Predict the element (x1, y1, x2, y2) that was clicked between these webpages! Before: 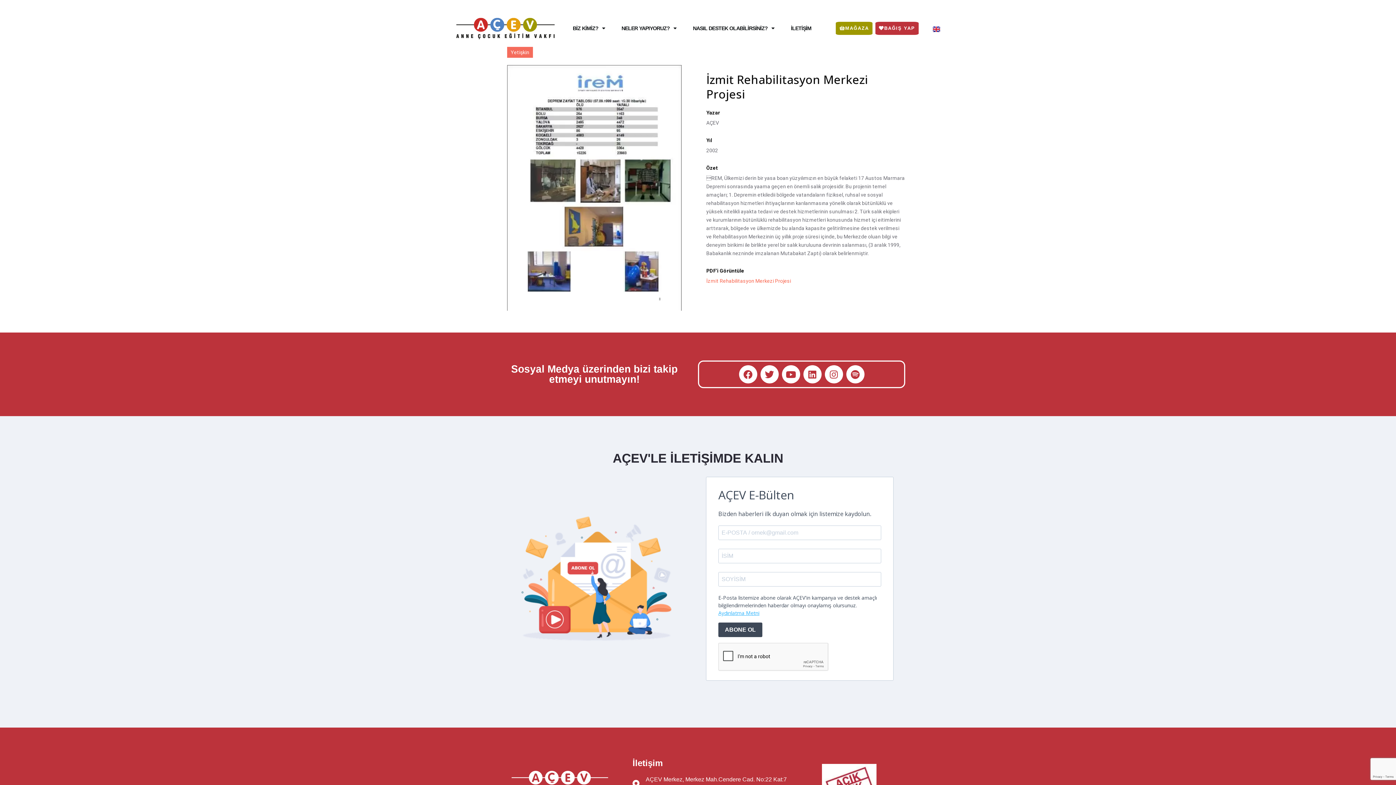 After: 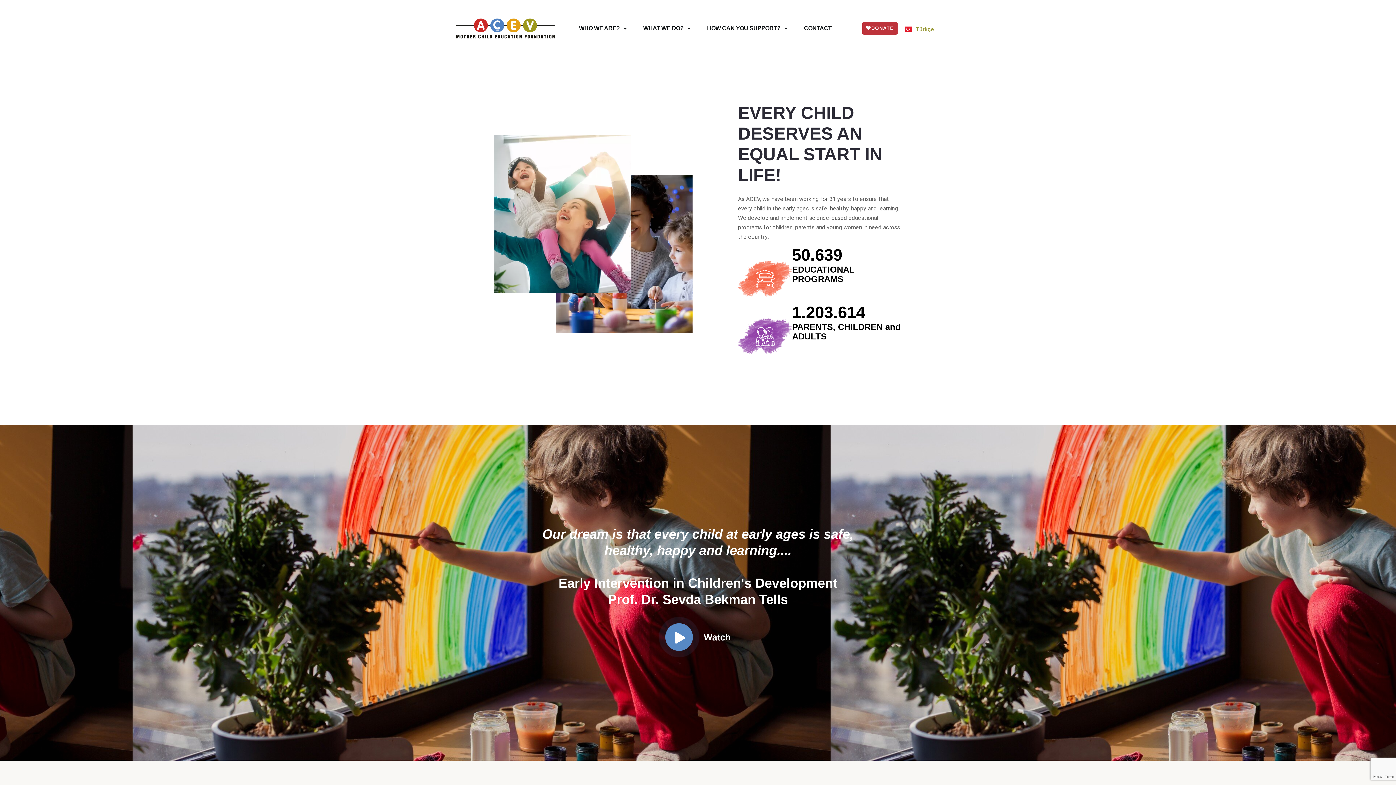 Action: bbox: (933, 25, 940, 32)